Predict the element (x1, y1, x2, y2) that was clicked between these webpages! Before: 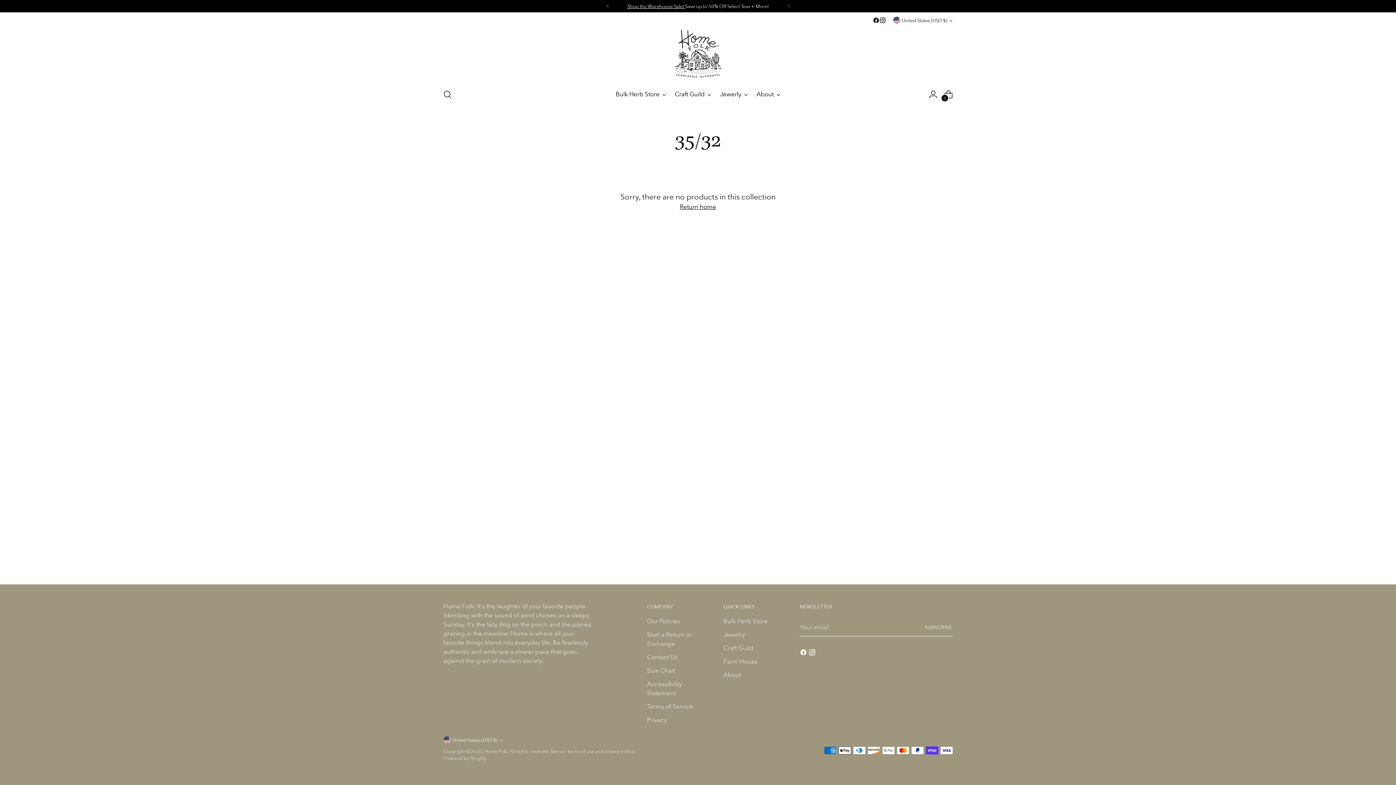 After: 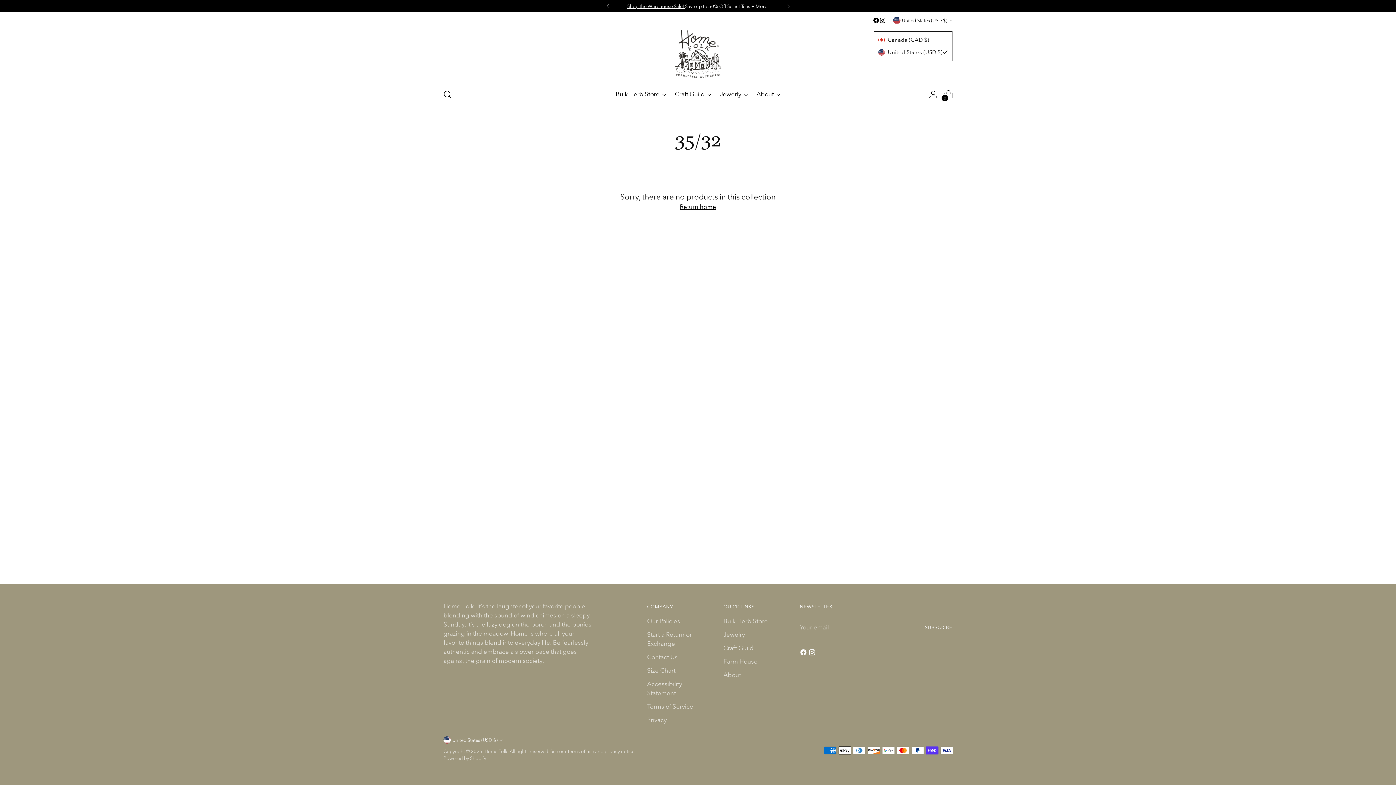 Action: label: United States (USD $) bbox: (893, 12, 952, 28)